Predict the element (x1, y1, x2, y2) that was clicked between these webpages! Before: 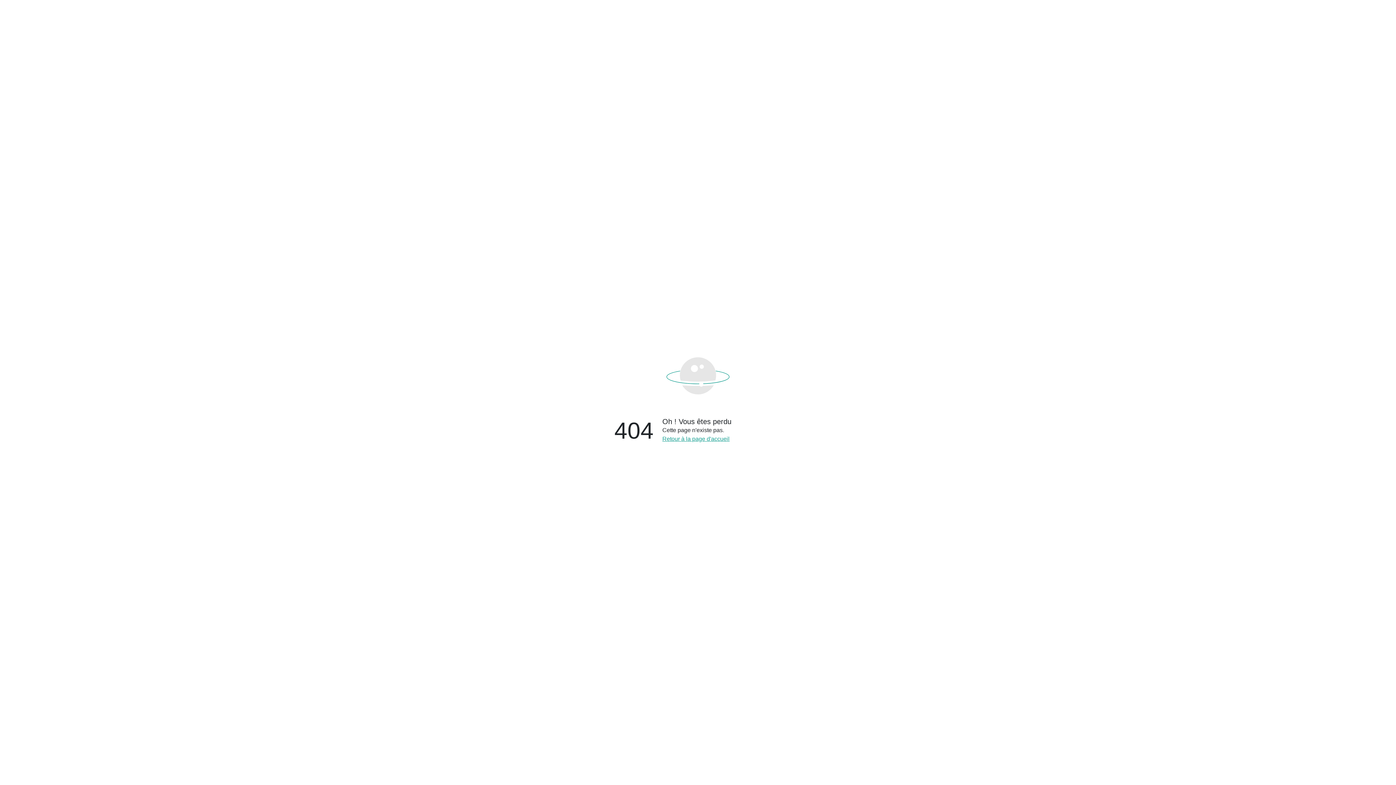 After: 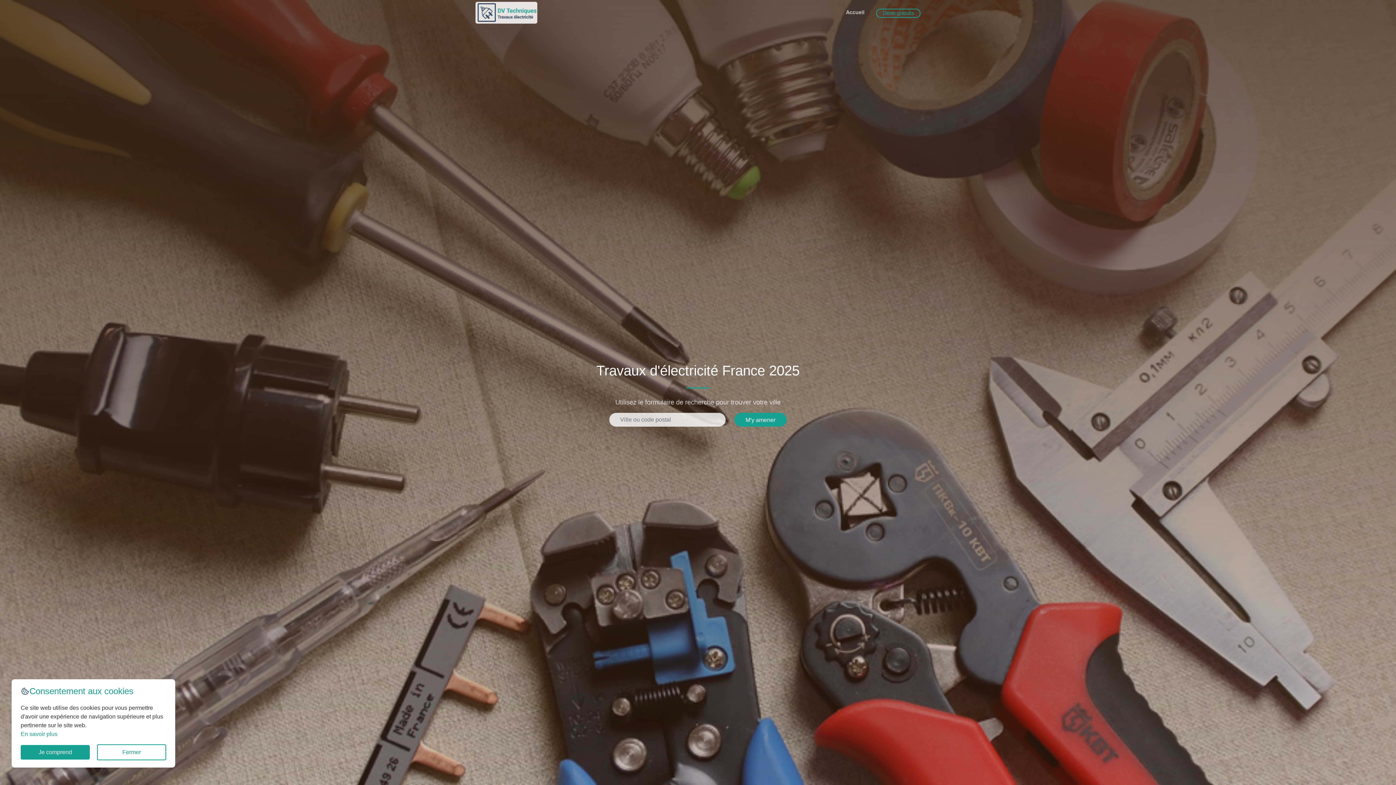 Action: label: Retour à la page d'accueil bbox: (662, 435, 893, 443)